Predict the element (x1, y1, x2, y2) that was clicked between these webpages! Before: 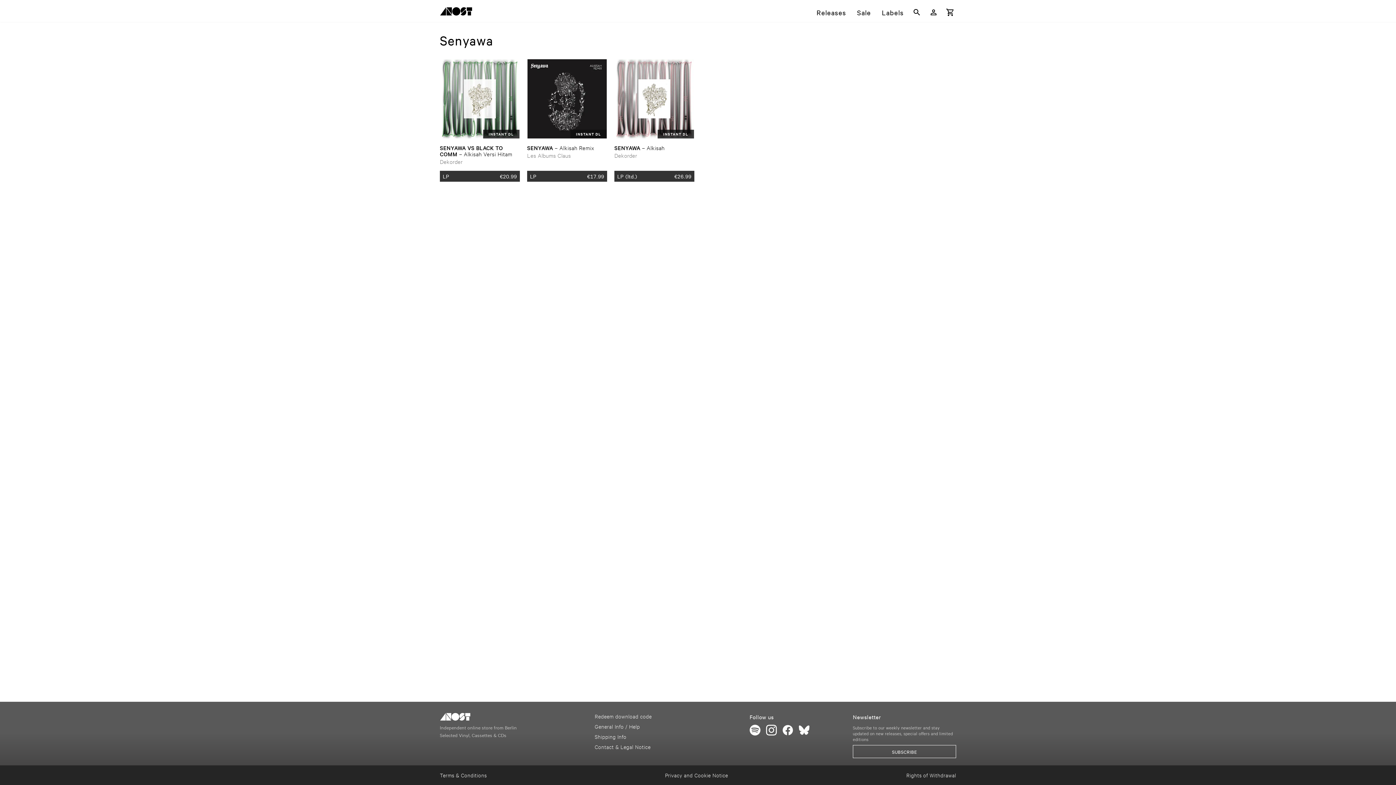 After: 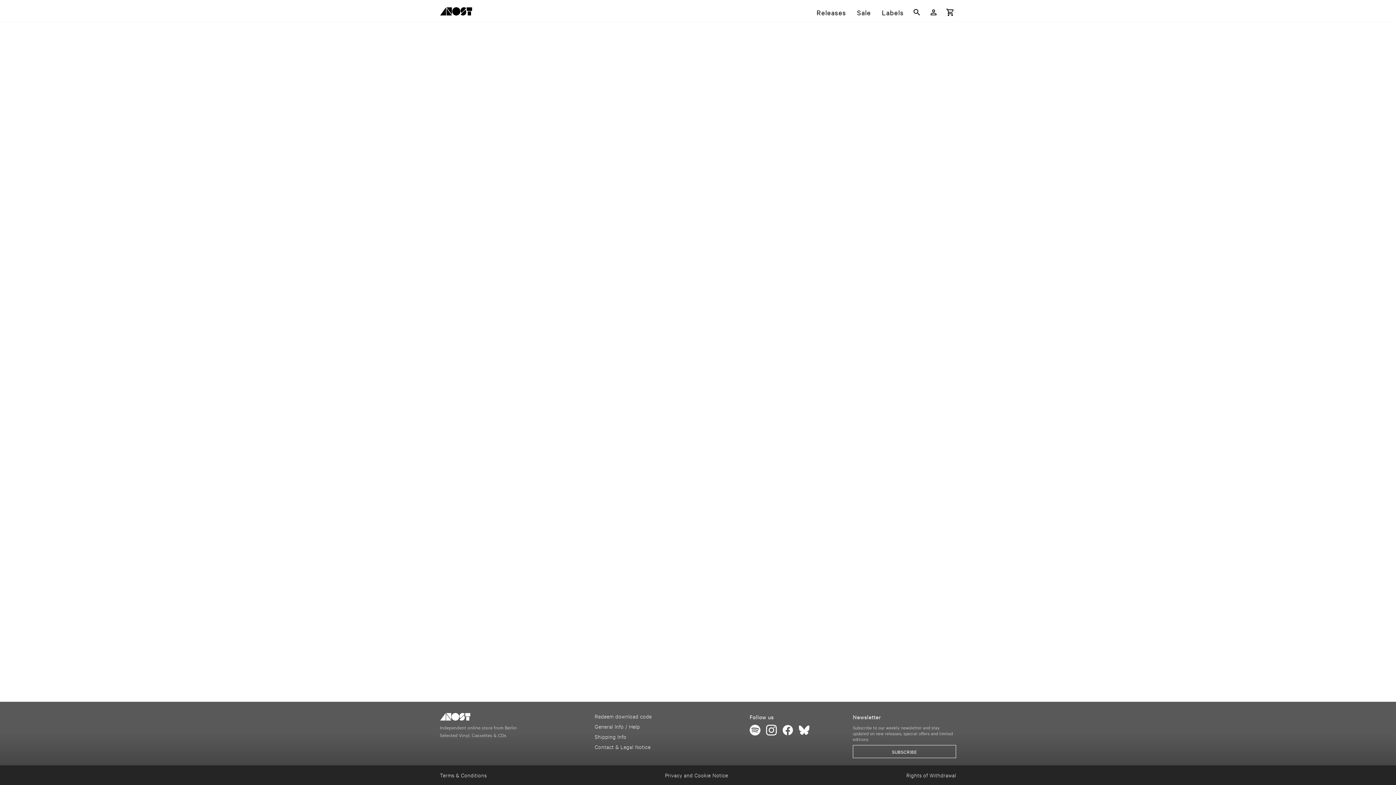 Action: bbox: (614, 58, 694, 138) label: Release Senyawa – Alkisah